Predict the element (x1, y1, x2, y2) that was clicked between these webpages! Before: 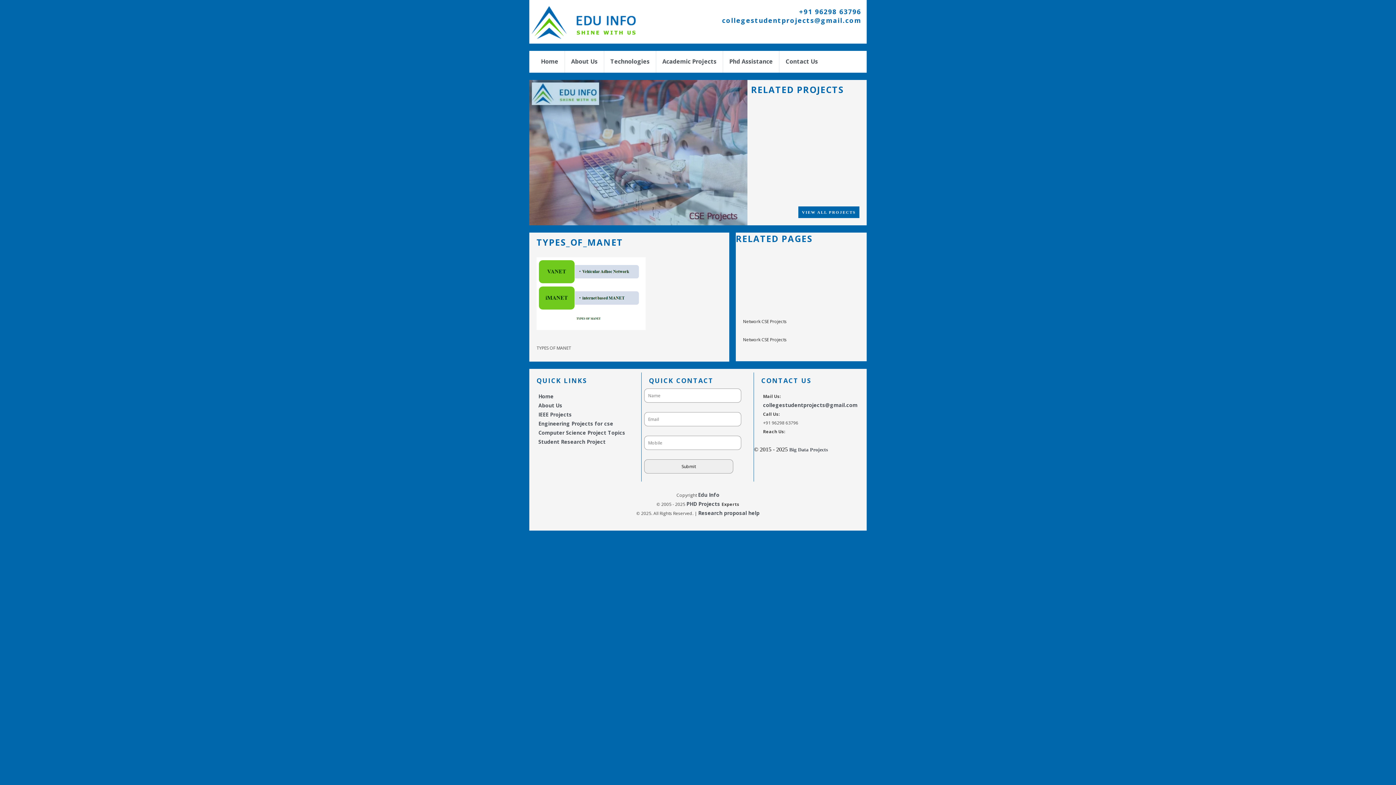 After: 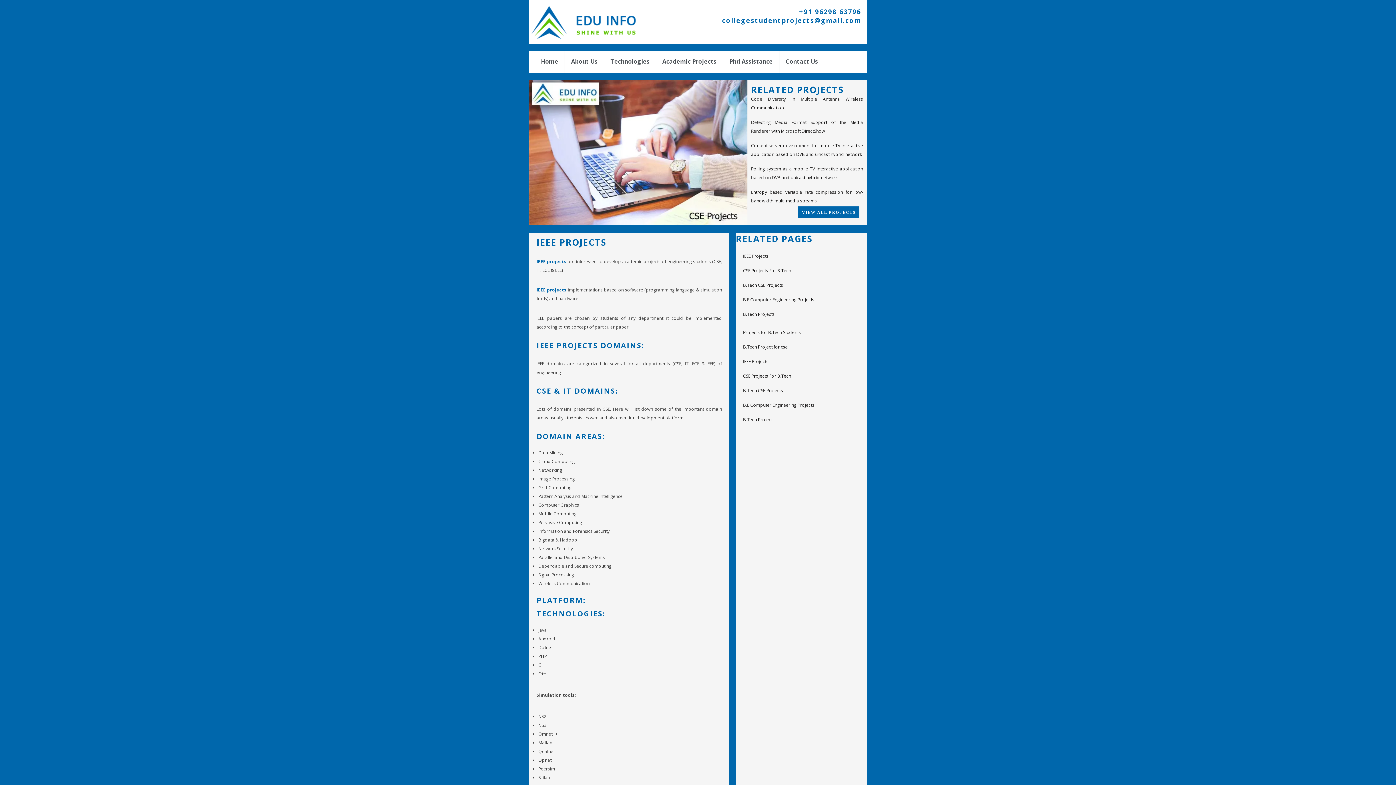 Action: label: IEEE Projects bbox: (538, 411, 572, 418)